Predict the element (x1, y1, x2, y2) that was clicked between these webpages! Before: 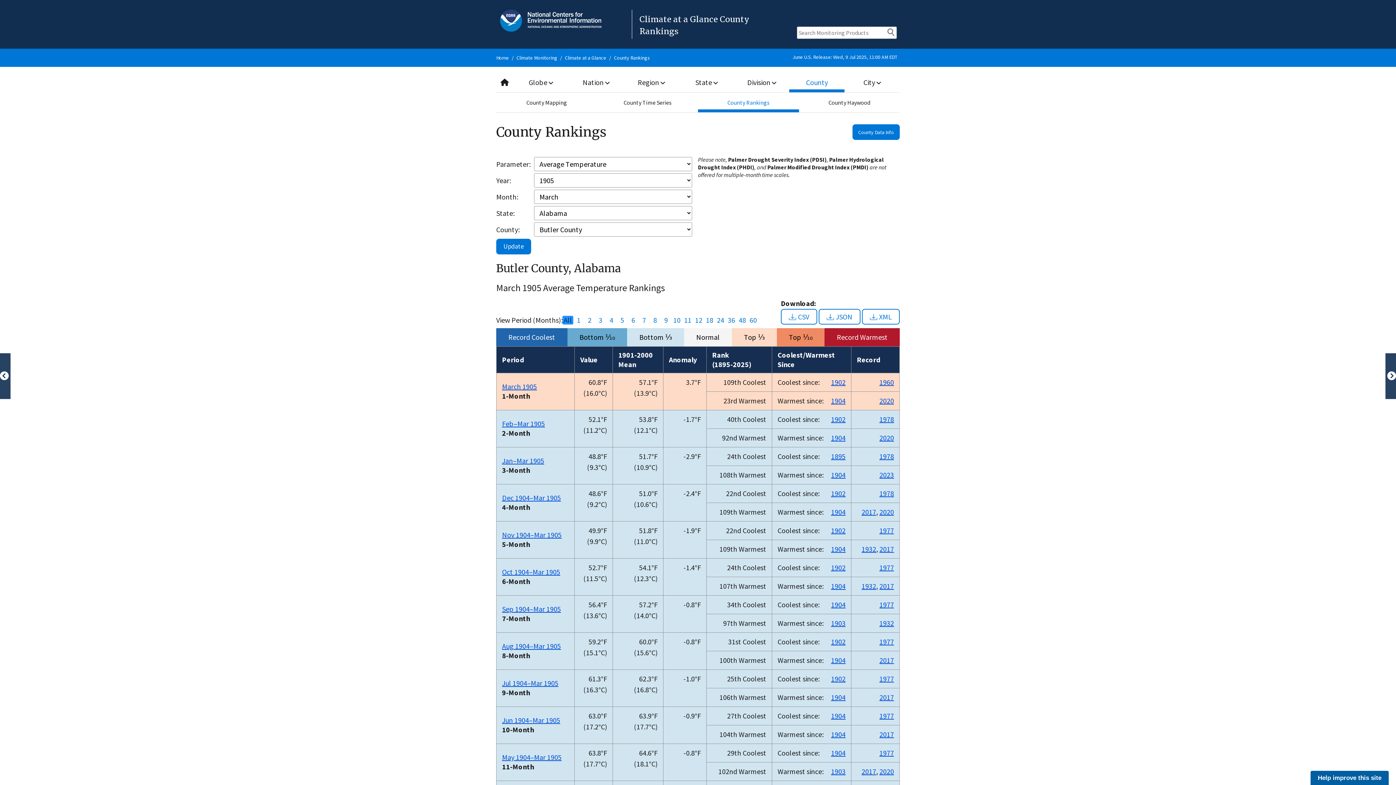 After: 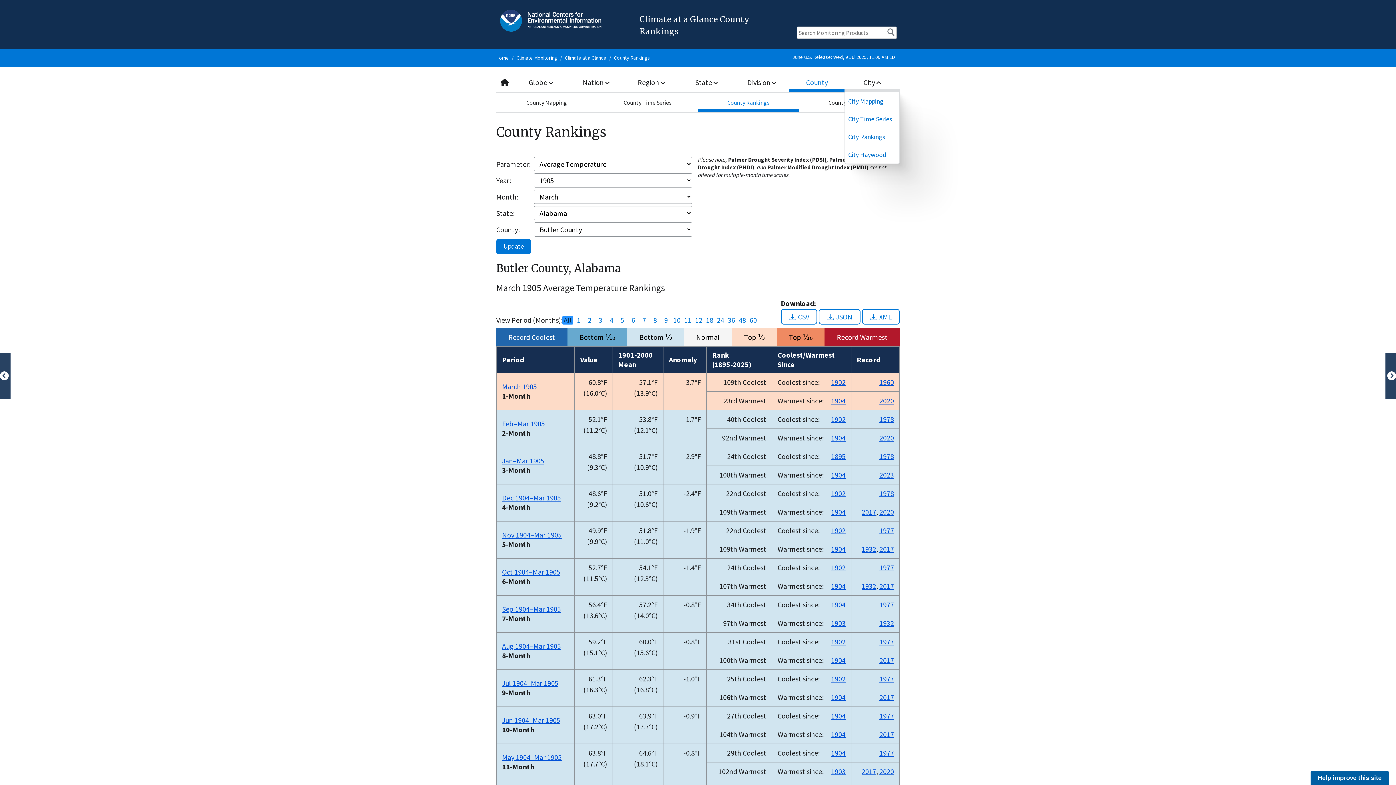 Action: bbox: (844, 72, 900, 92) label: City 